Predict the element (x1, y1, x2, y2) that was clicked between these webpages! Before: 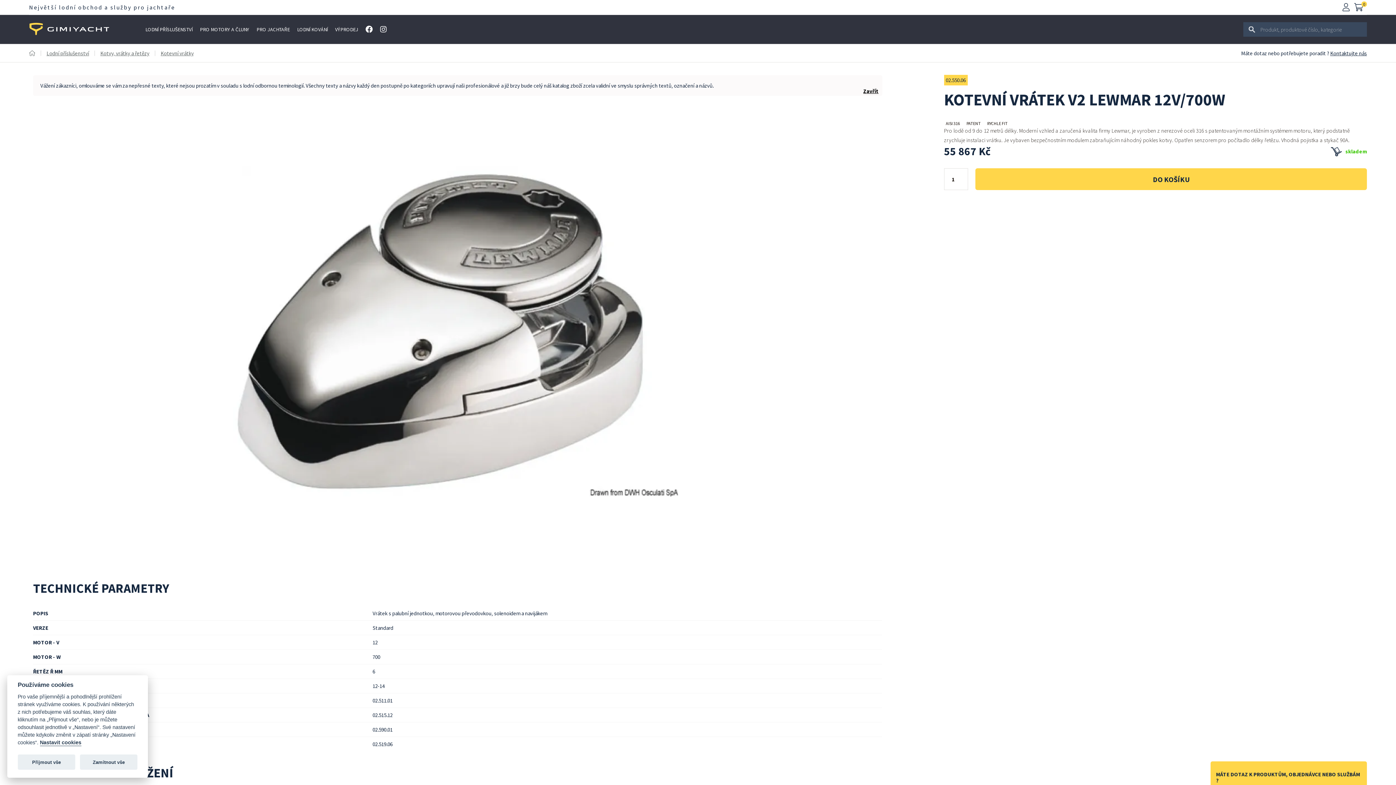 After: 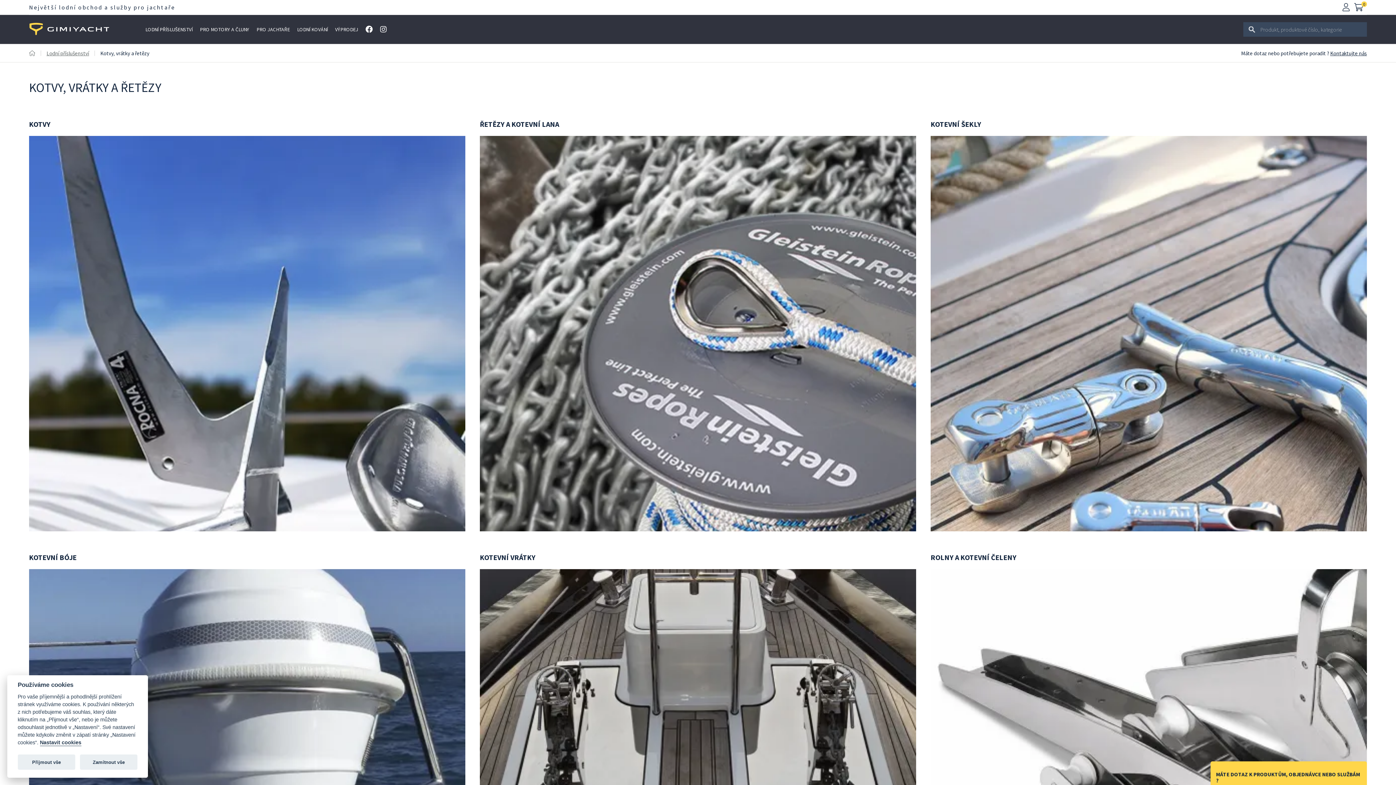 Action: label: Kotvy, vrátky a řetězy bbox: (100, 49, 149, 56)